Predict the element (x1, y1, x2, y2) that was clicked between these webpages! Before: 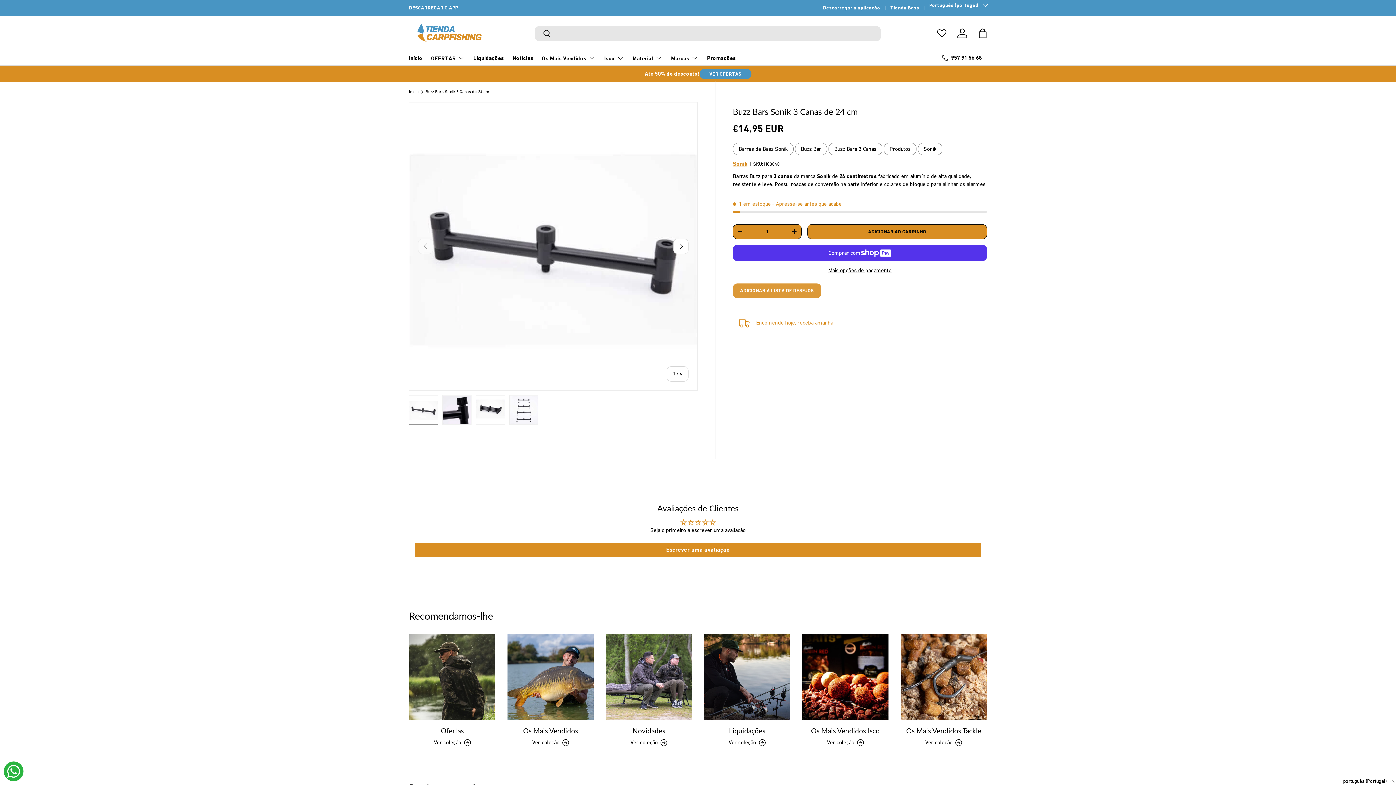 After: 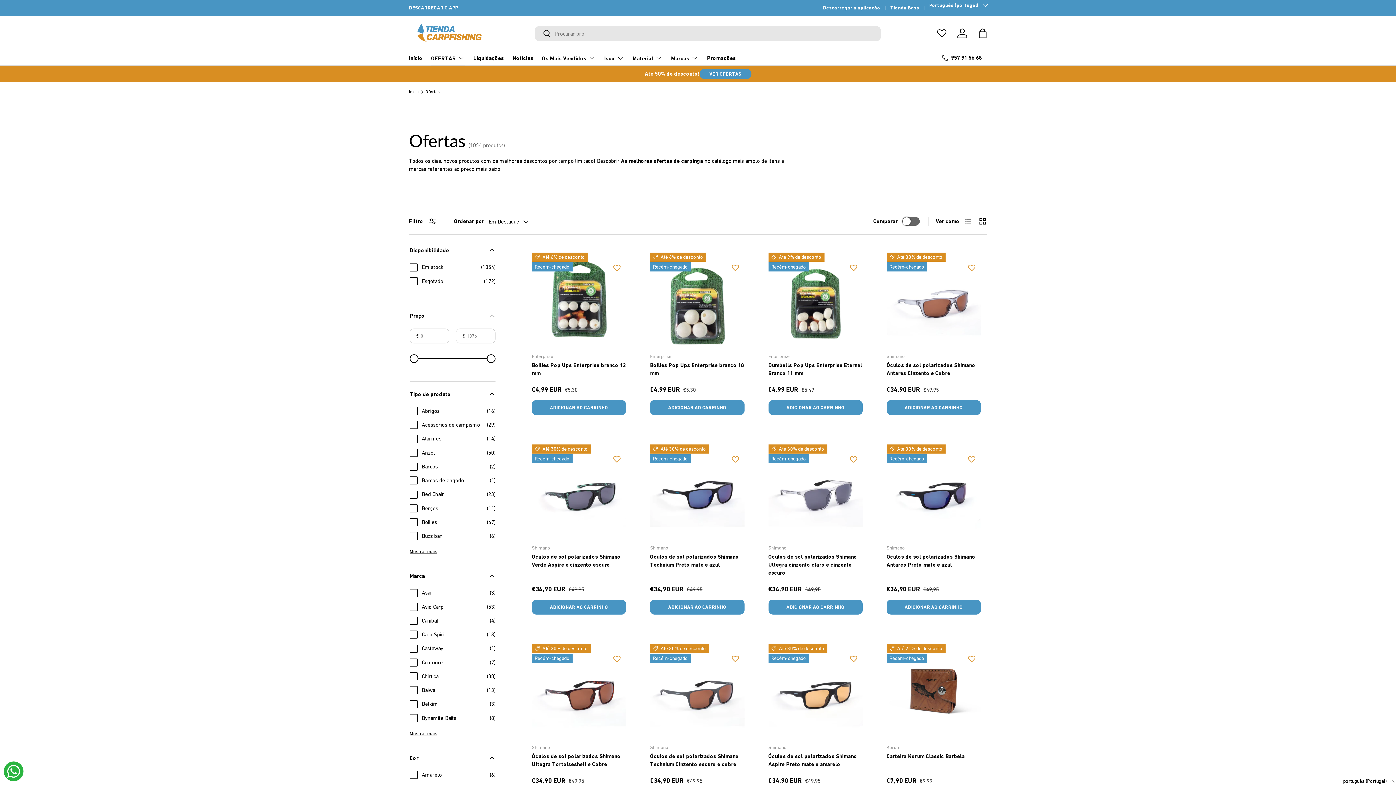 Action: label: Ofertas bbox: (409, 634, 495, 720)